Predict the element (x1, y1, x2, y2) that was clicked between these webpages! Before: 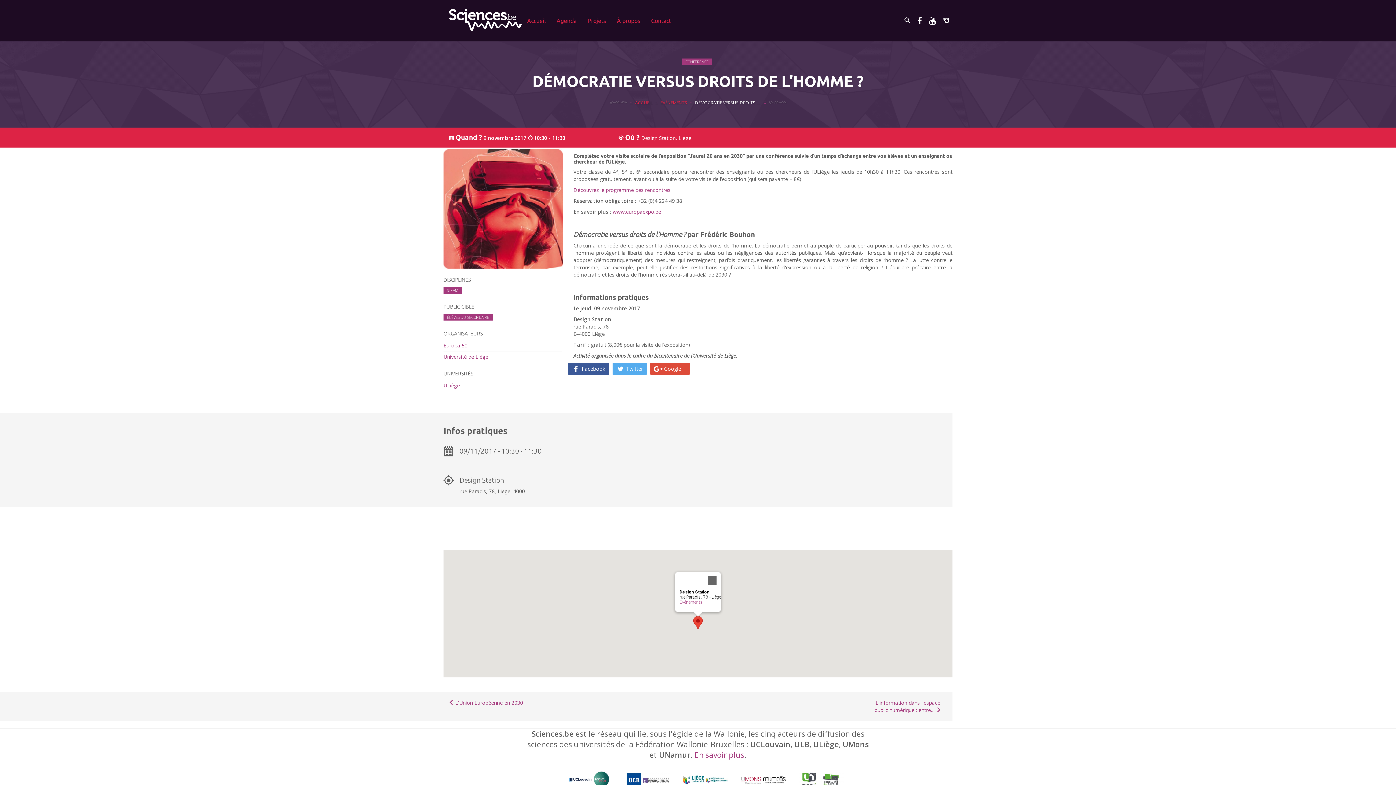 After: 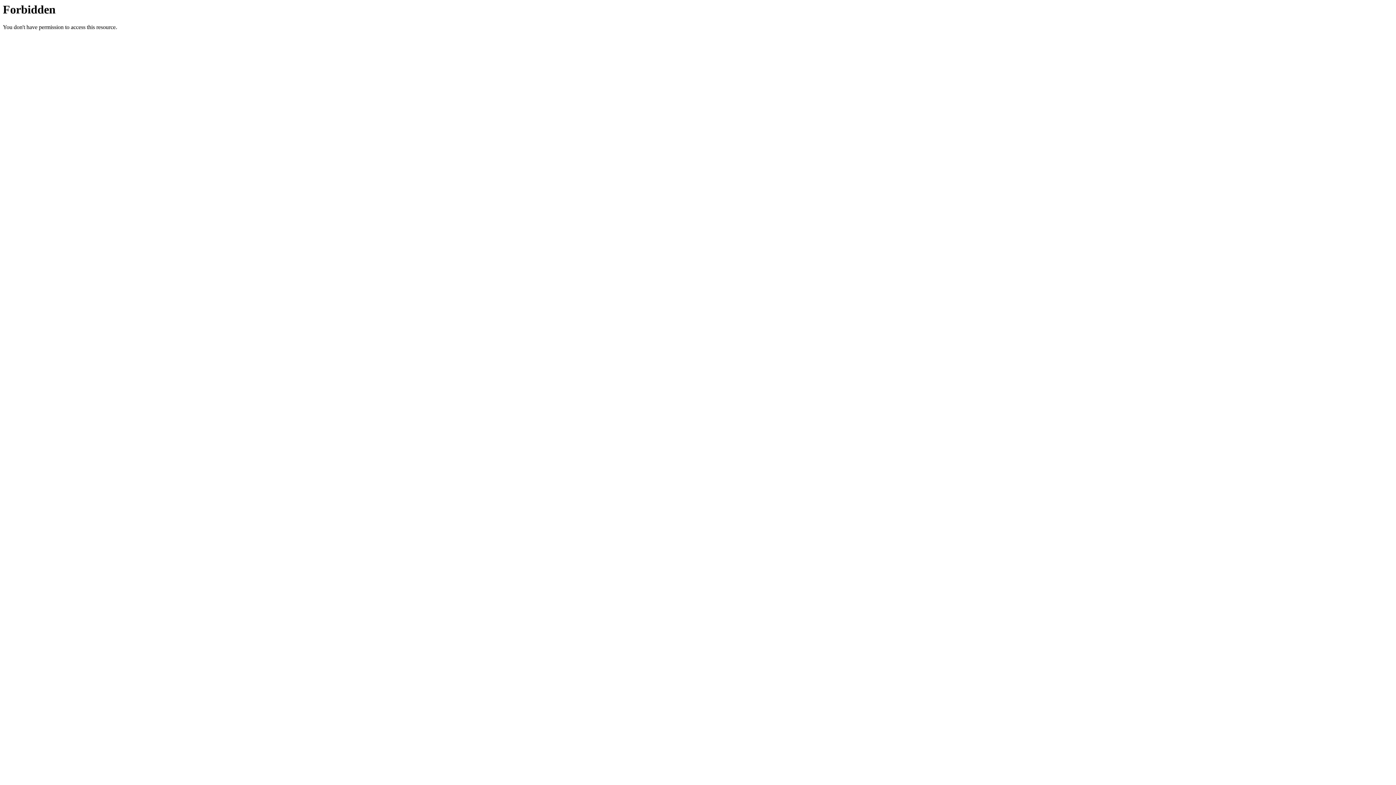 Action: bbox: (682, 771, 728, 789)